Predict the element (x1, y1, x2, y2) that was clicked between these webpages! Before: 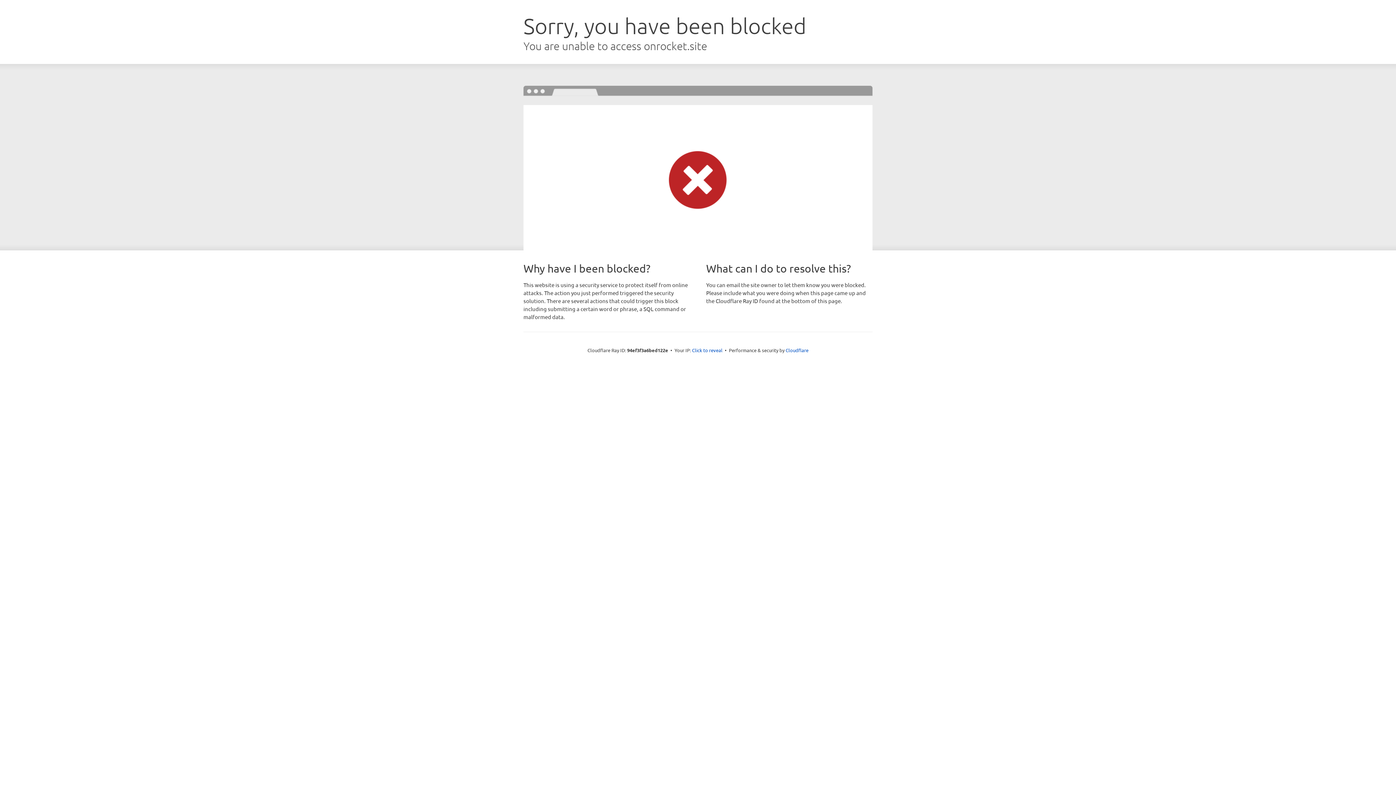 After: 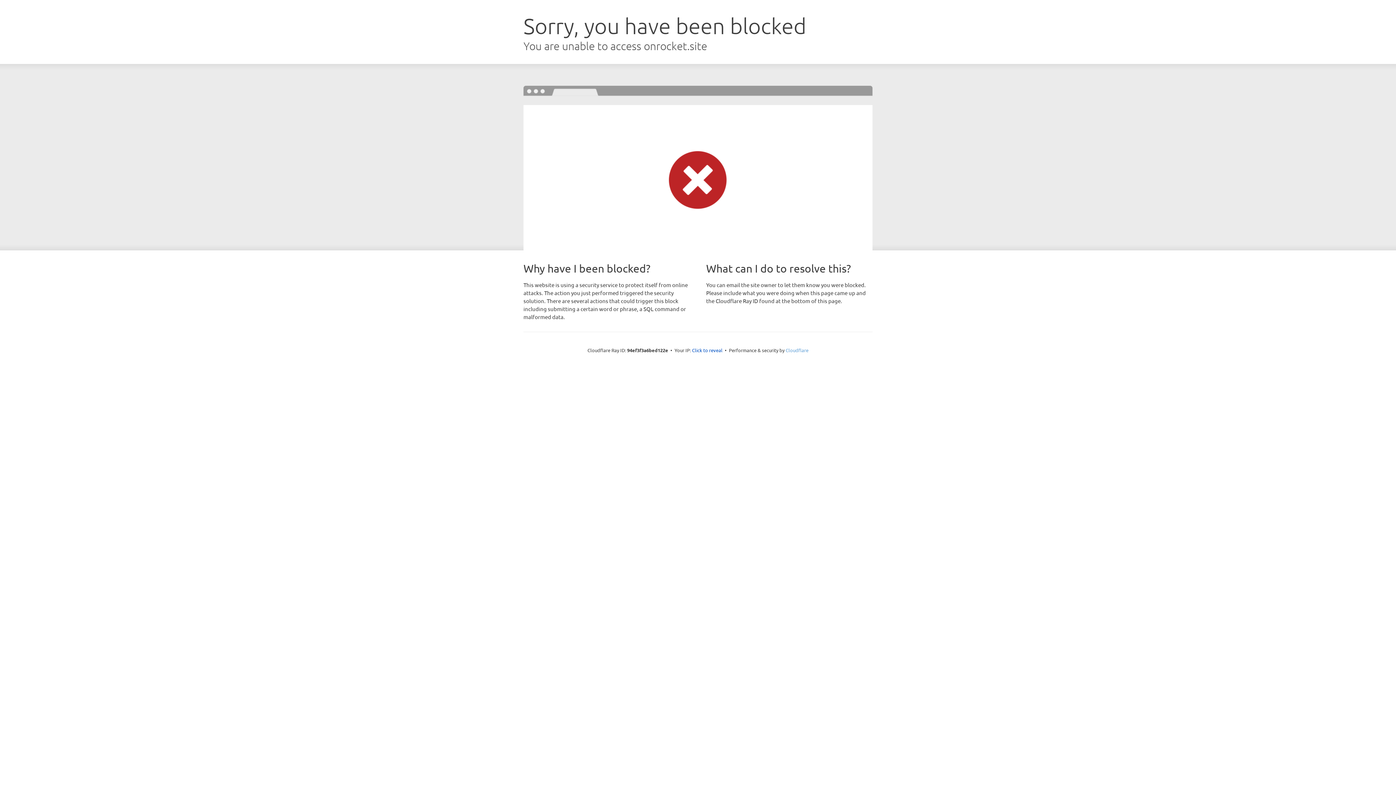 Action: bbox: (785, 347, 808, 353) label: Cloudflare